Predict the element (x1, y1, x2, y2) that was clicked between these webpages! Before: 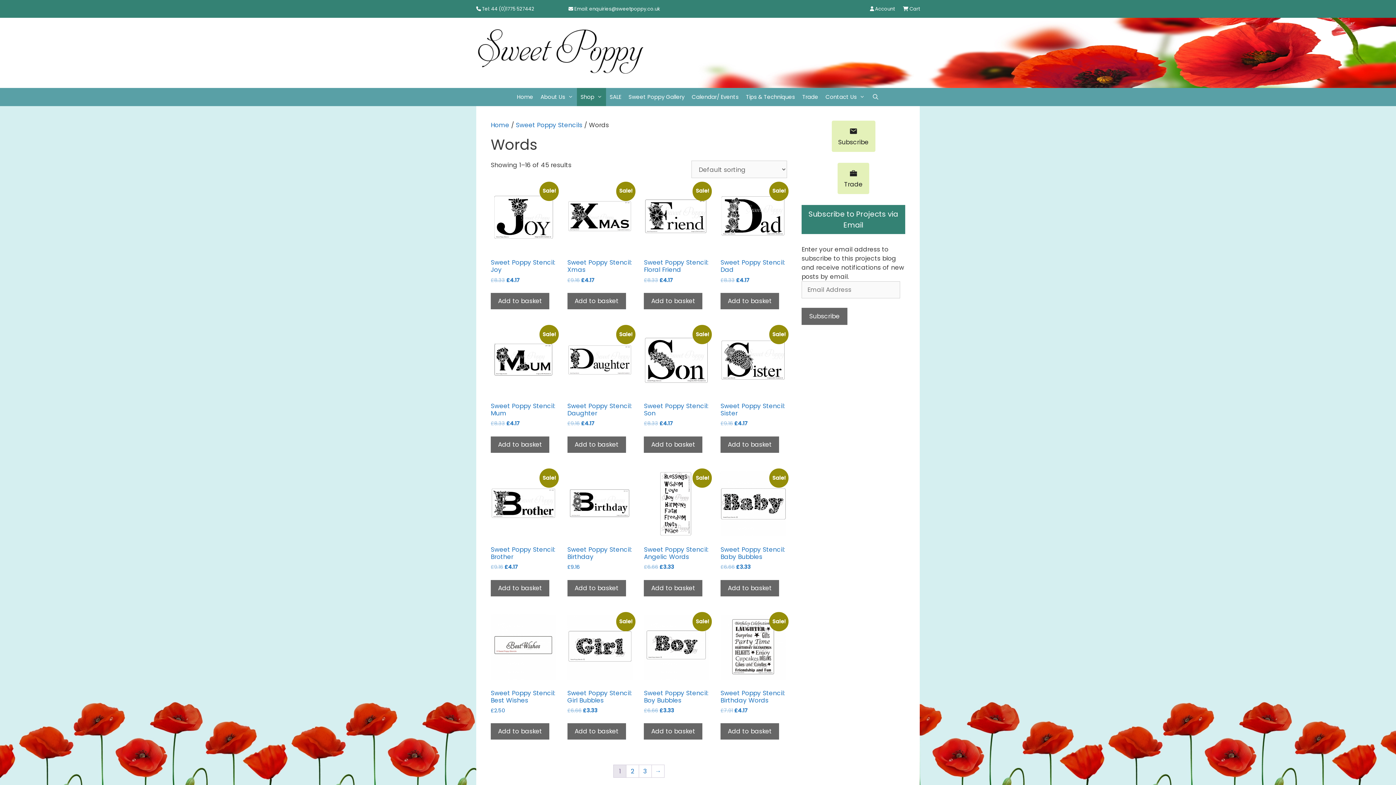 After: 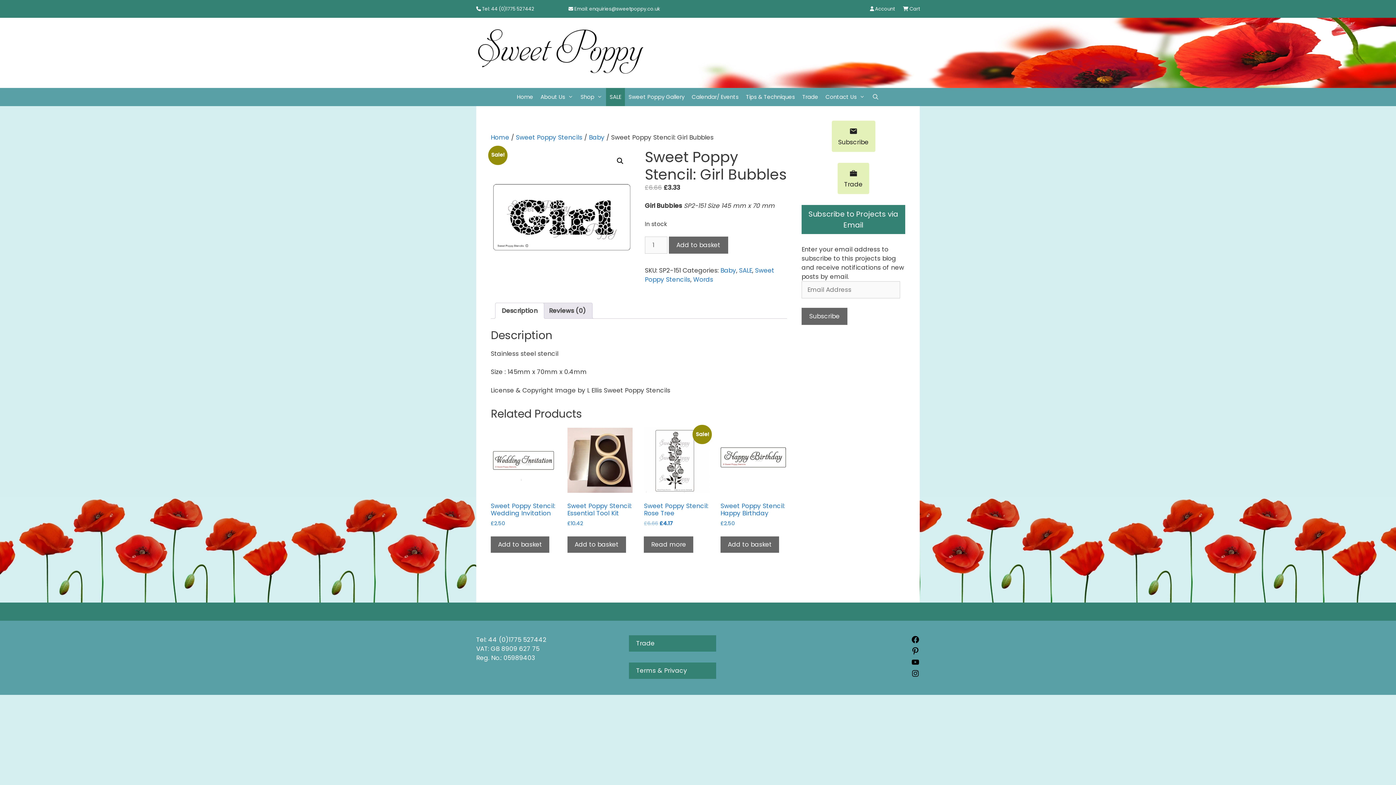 Action: bbox: (567, 615, 632, 714) label: Sale!
Sweet Poppy Stencil: Girl Bubbles
£6.66 
Original price was: £6.66.
£3.33
Current price is: £3.33.